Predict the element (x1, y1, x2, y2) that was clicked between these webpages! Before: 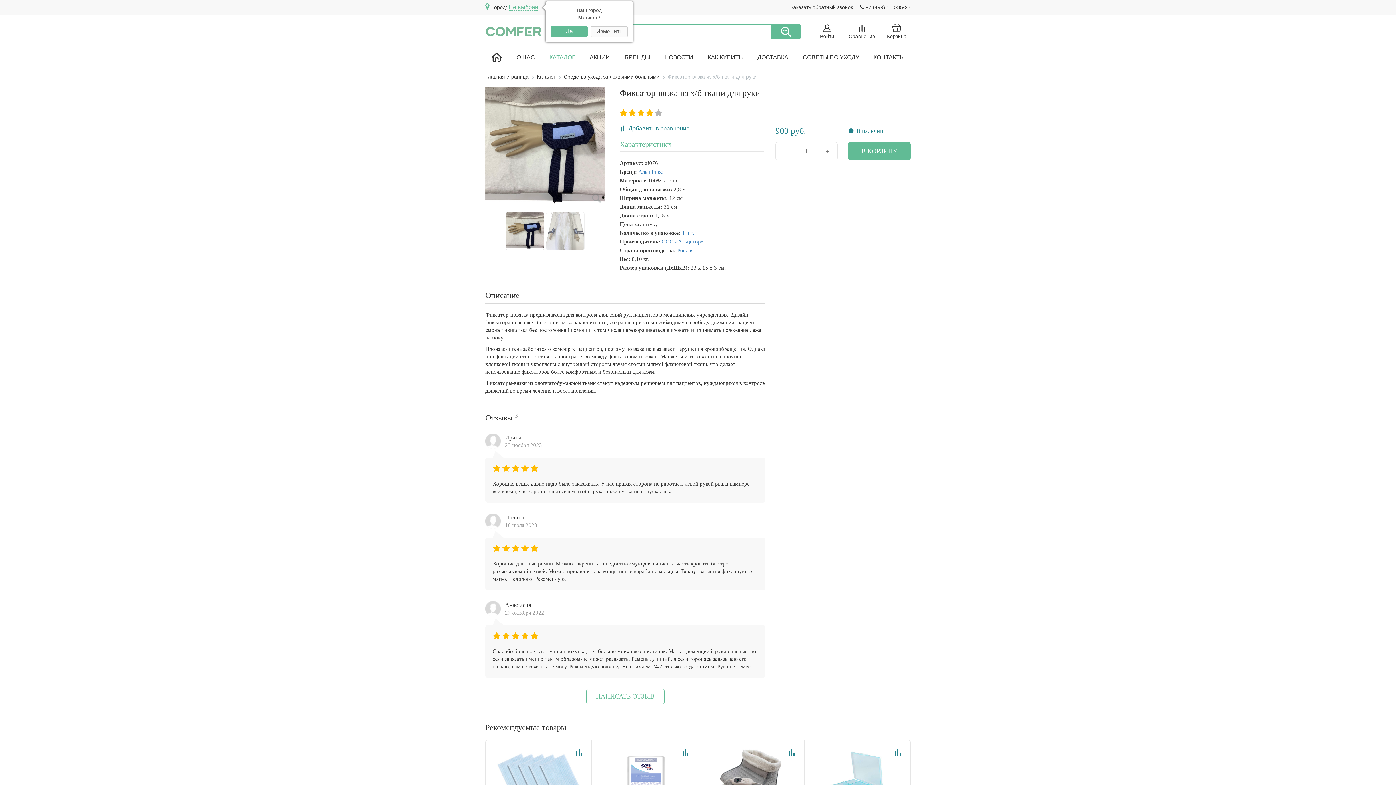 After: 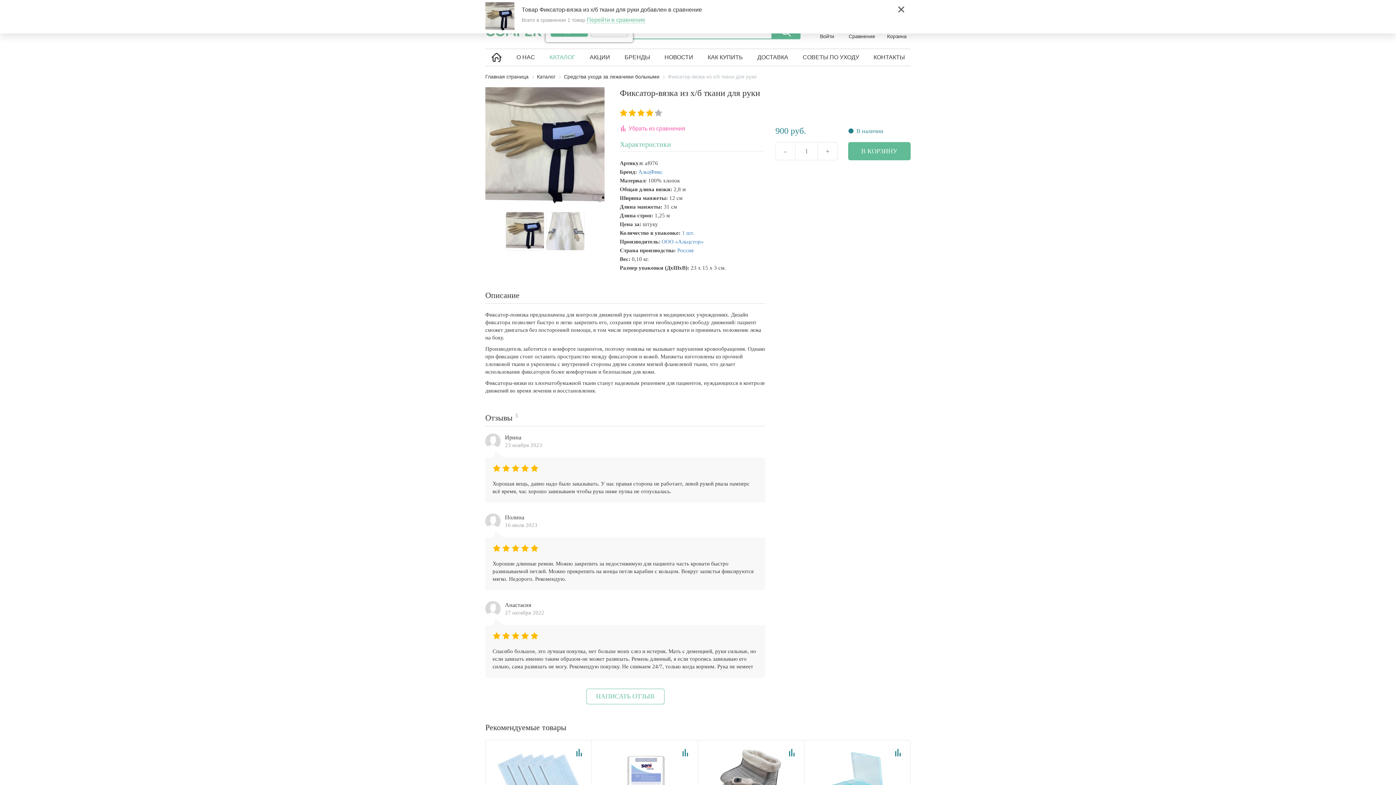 Action: label: Добавить в сравнение bbox: (620, 125, 689, 132)